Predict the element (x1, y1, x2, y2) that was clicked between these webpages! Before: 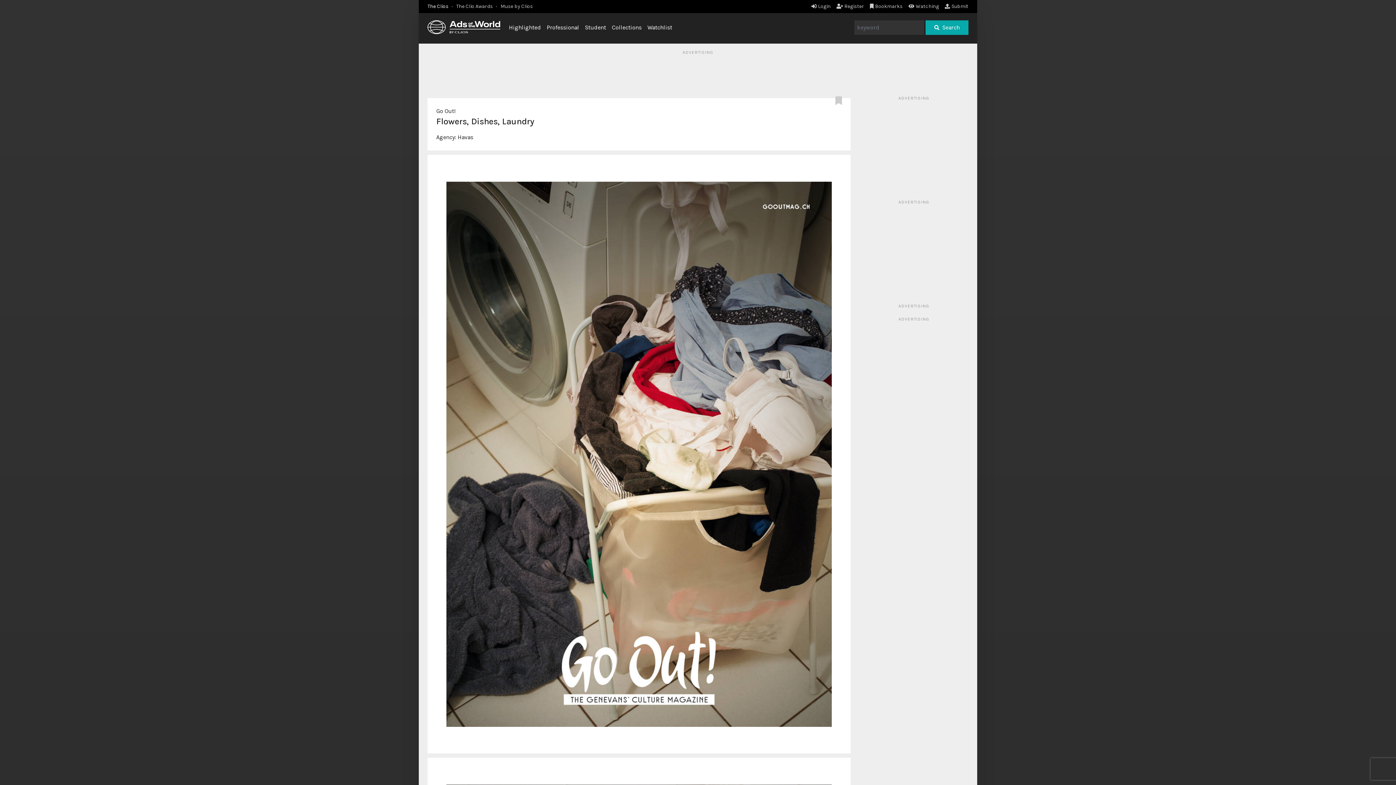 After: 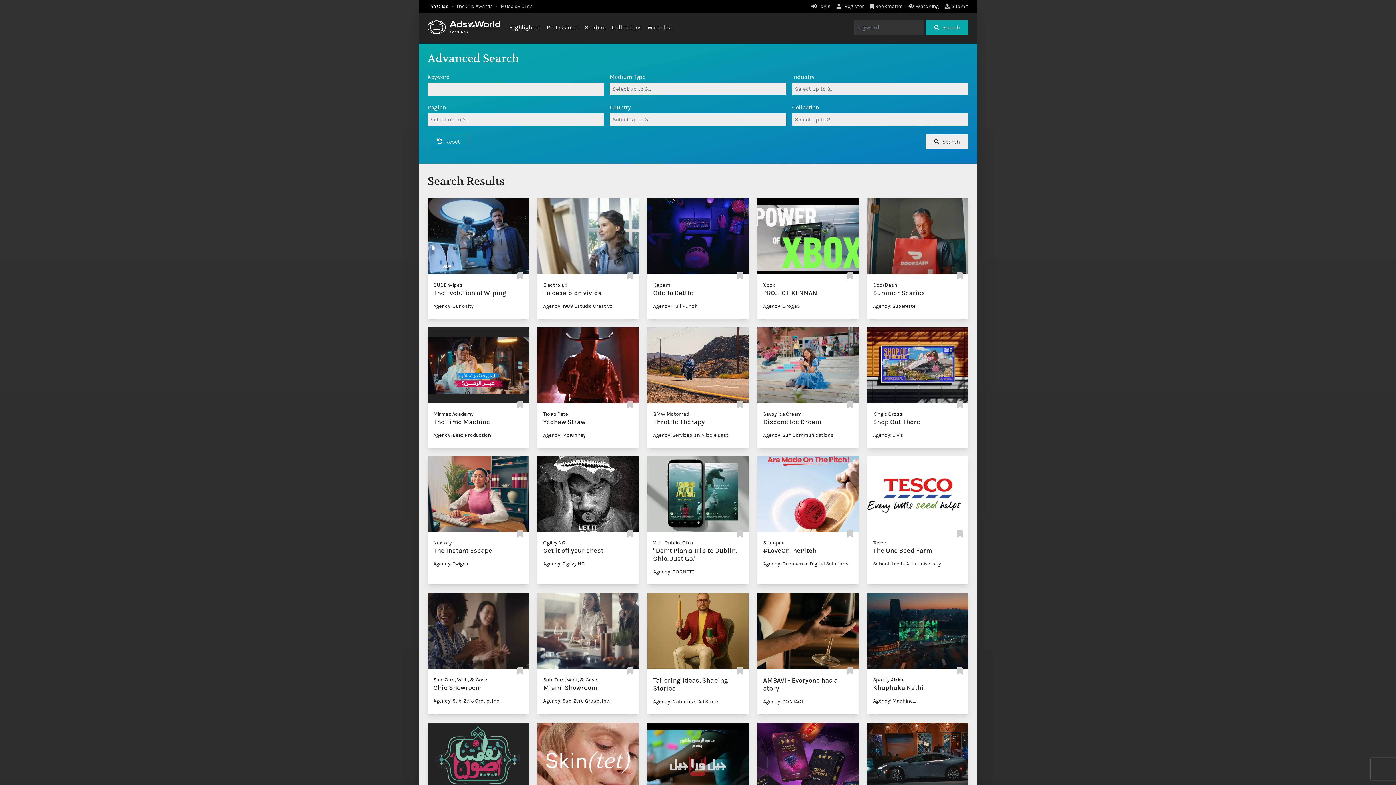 Action: bbox: (925, 20, 968, 34) label: Search